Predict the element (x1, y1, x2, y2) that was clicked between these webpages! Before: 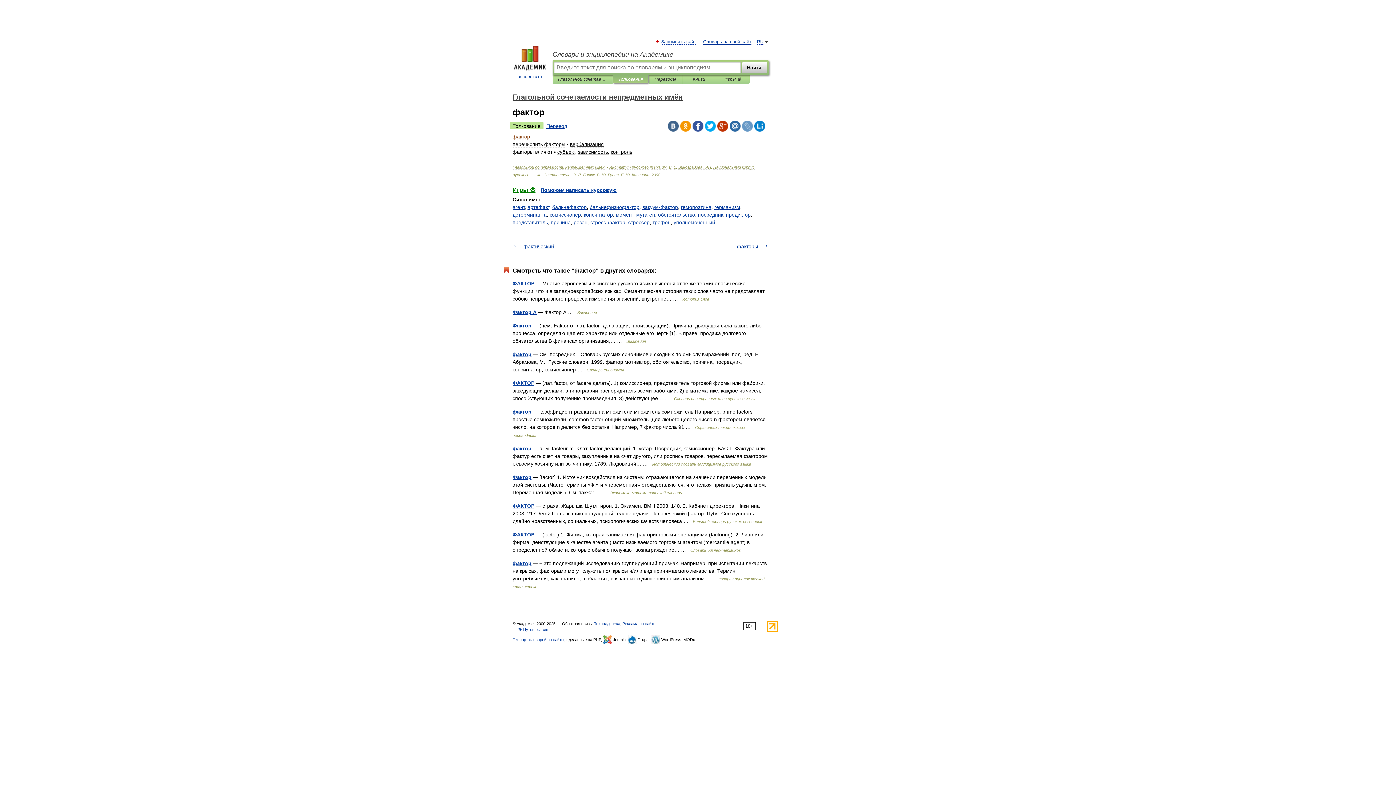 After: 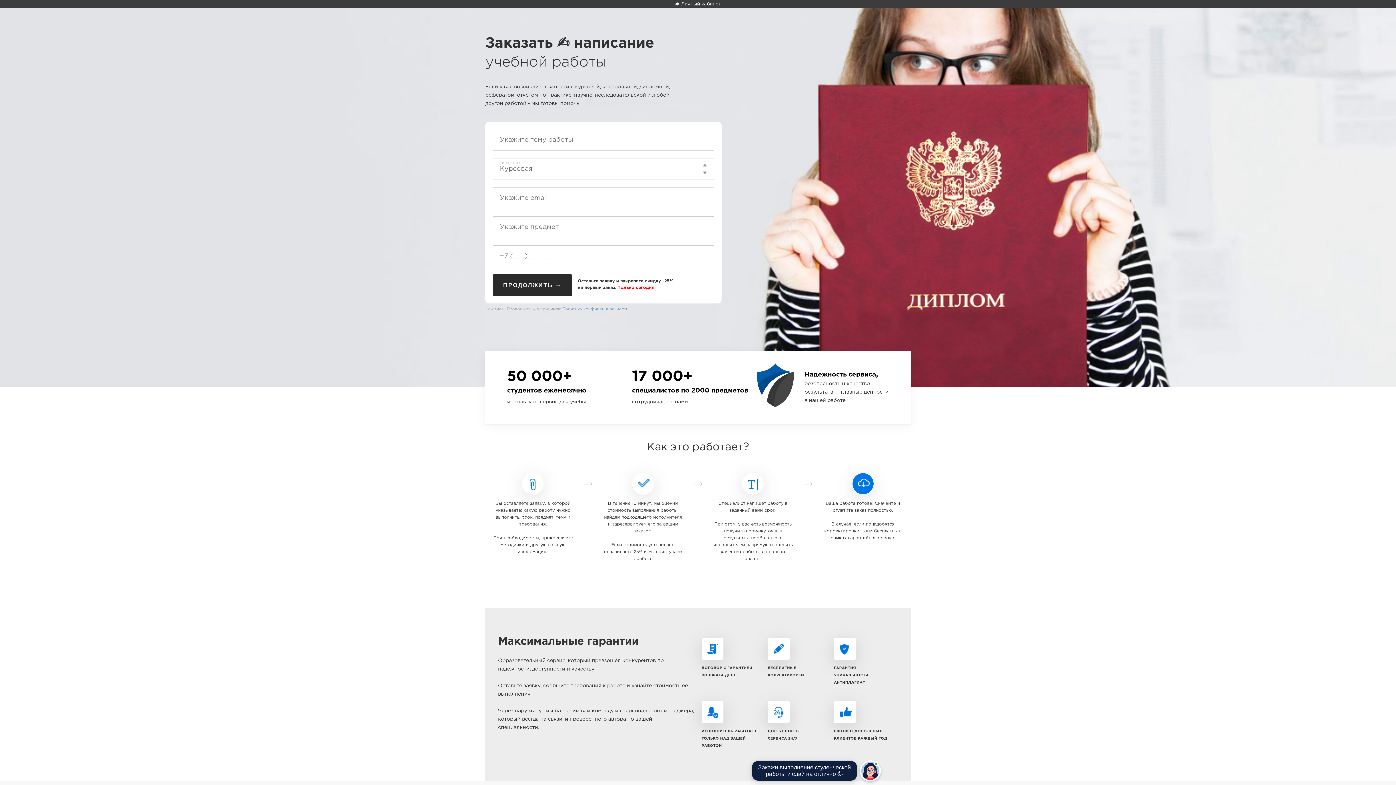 Action: label: Поможем написать курсовую bbox: (540, 187, 616, 193)